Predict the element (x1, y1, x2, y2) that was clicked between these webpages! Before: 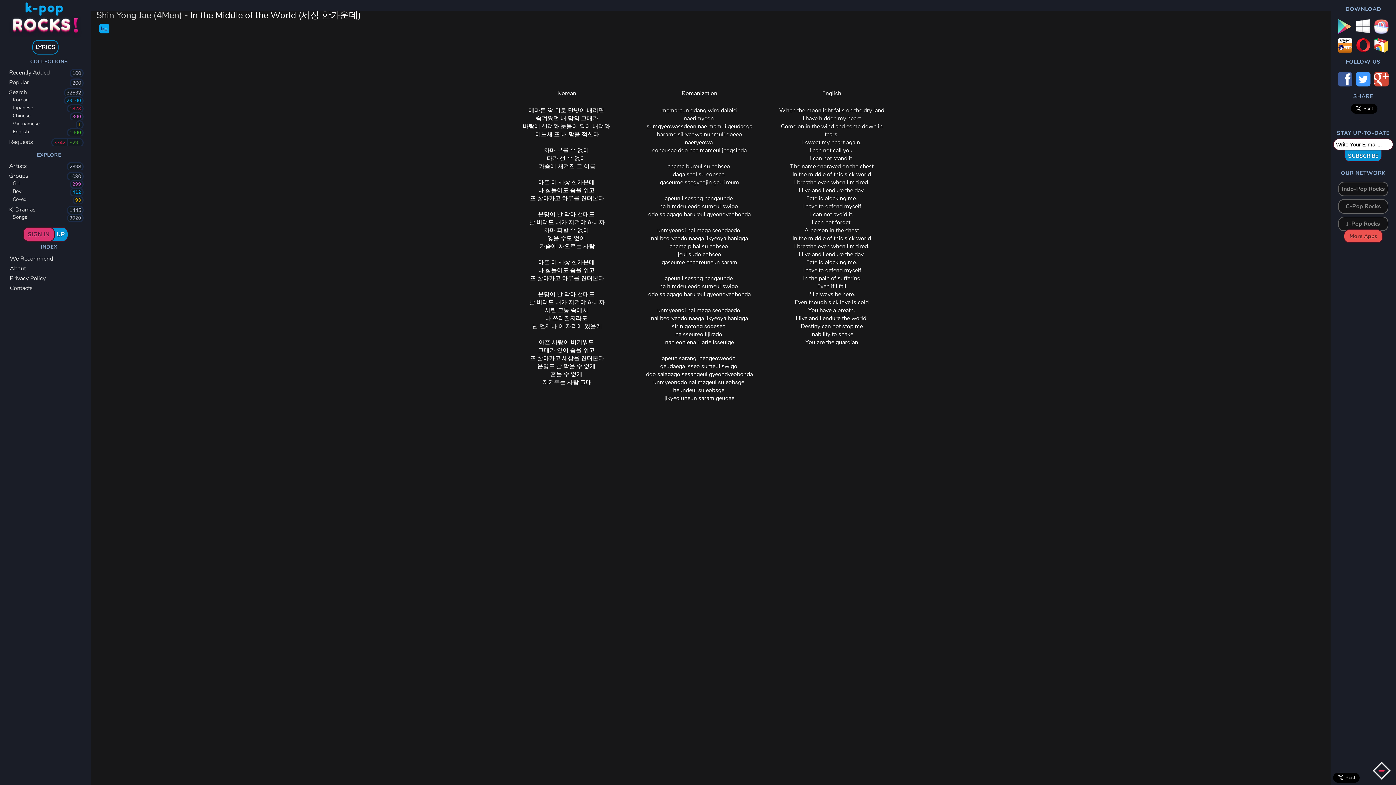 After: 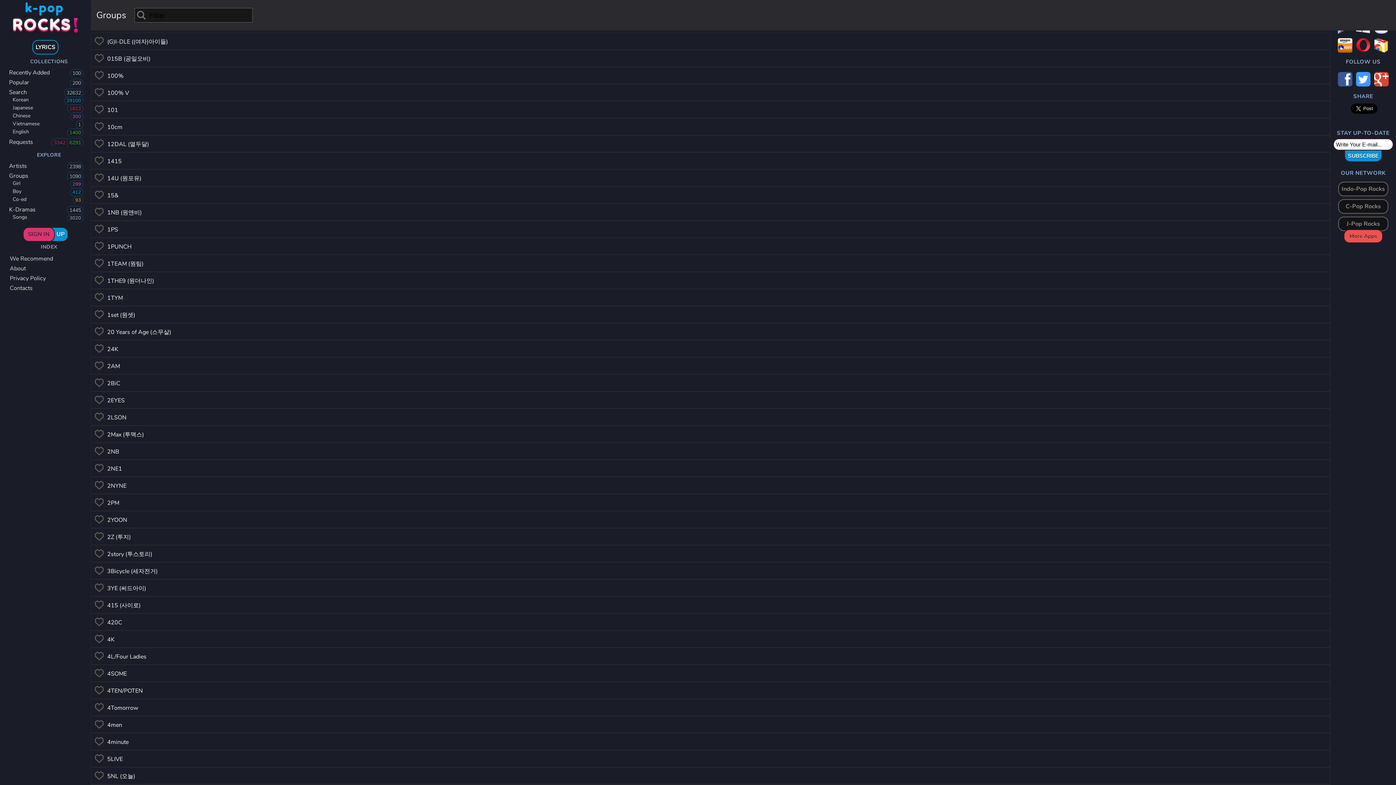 Action: label: Groups
1090 bbox: (0, 170, 90, 180)